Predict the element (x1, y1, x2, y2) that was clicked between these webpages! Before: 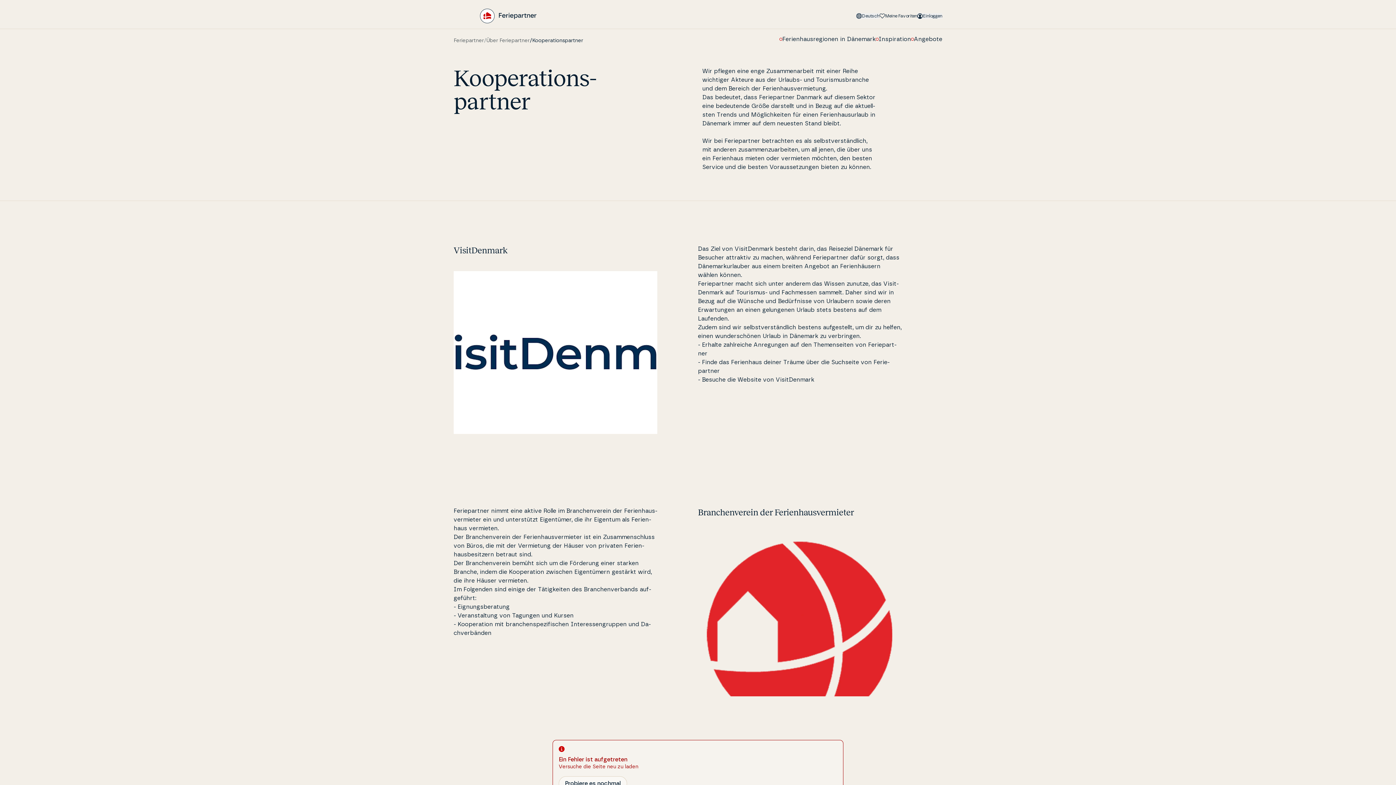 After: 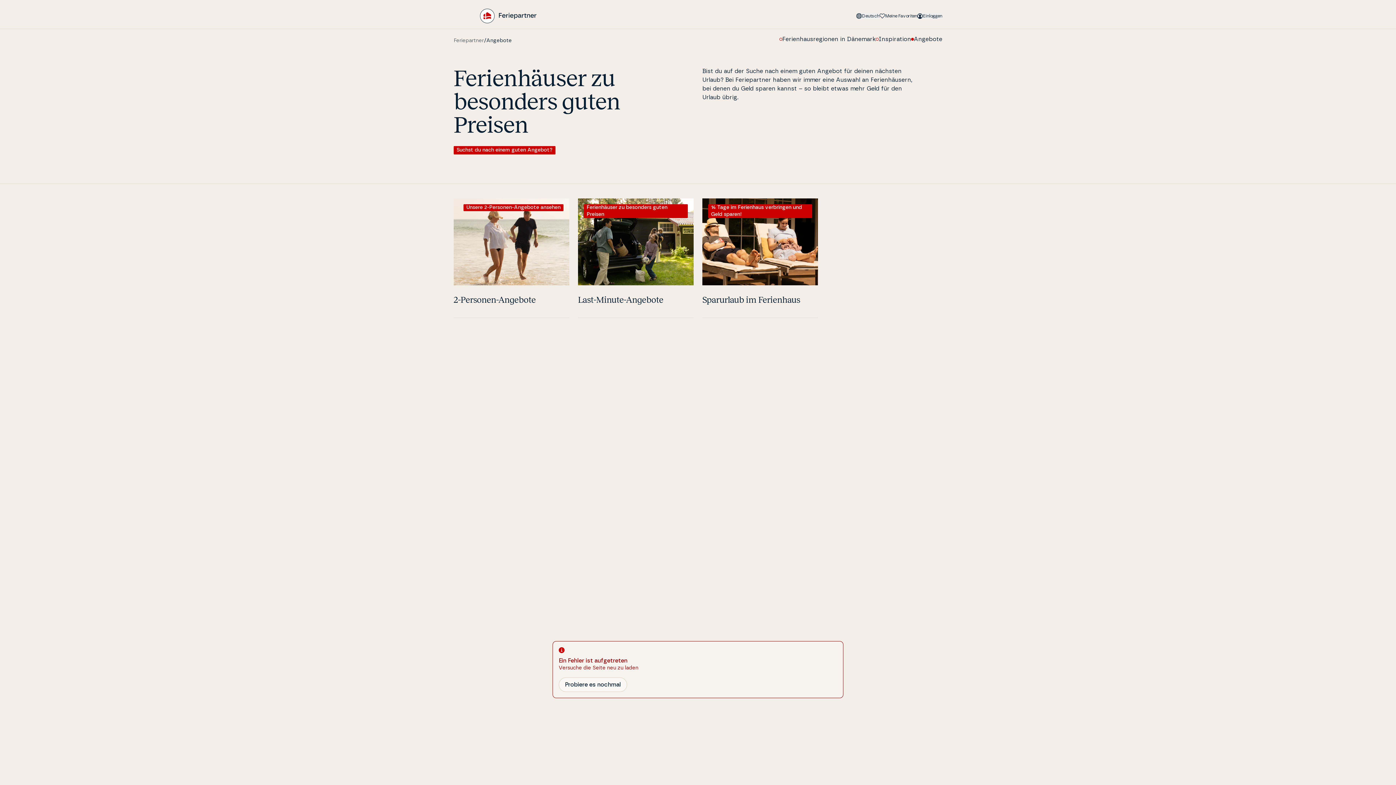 Action: bbox: (911, 34, 942, 43) label: Angebote